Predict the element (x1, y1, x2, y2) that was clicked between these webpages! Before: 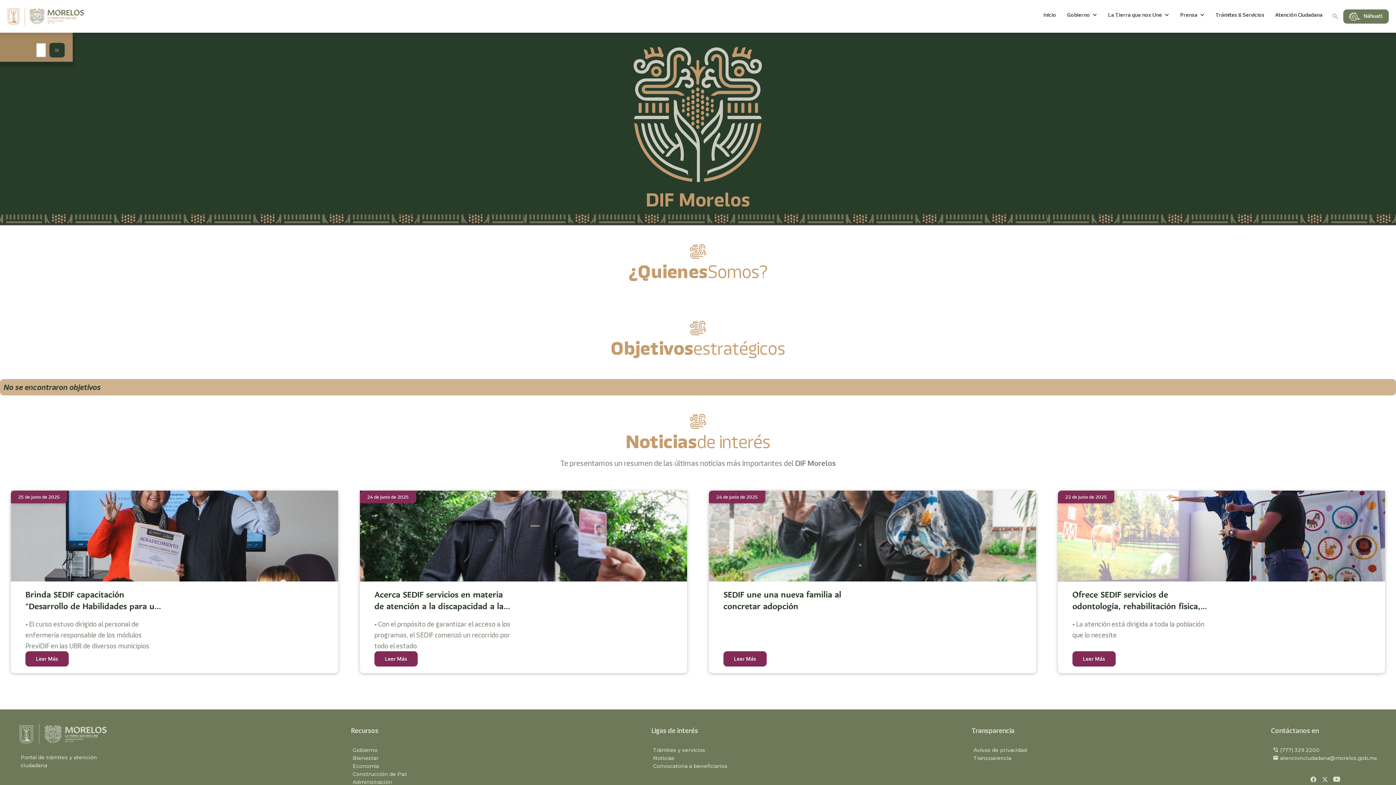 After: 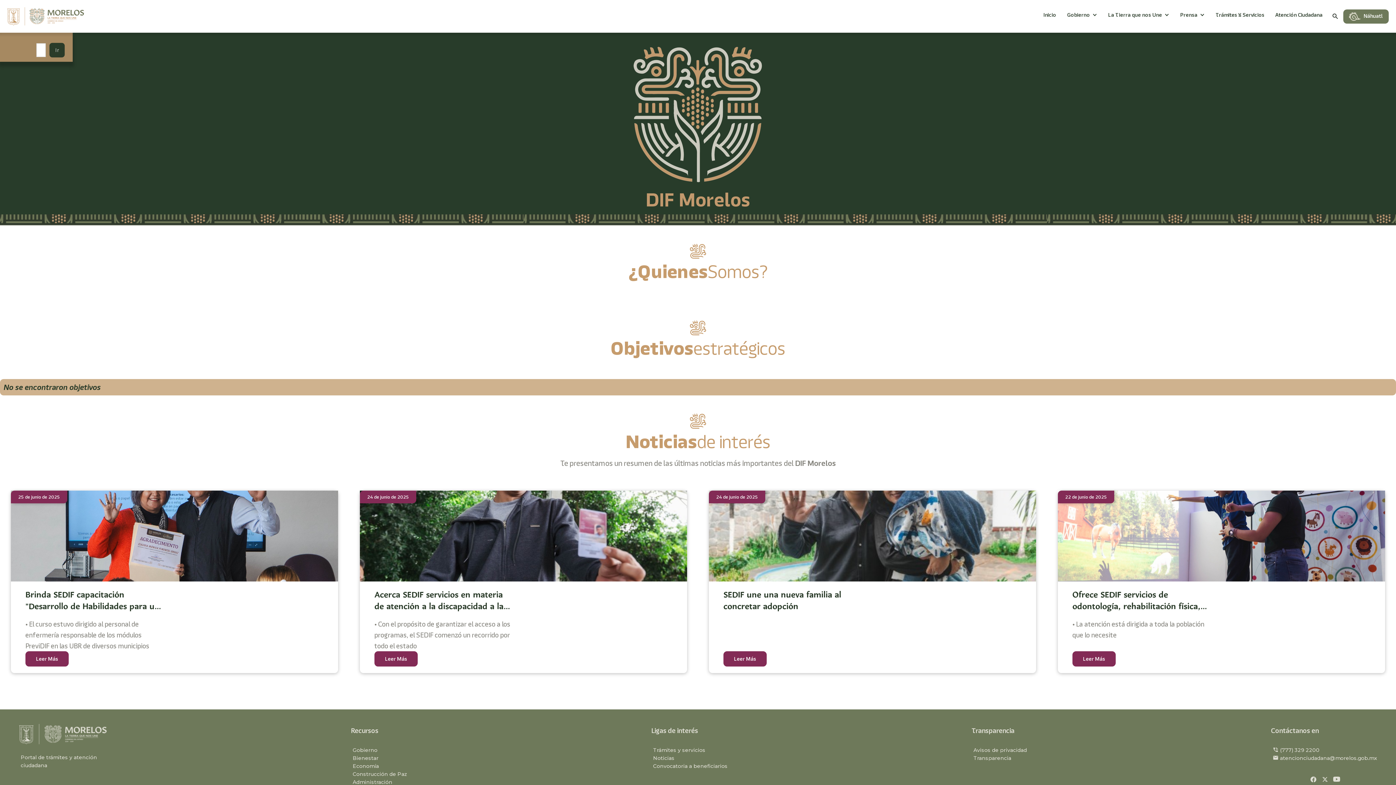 Action: label: search bbox: (1332, 12, 1340, 20)